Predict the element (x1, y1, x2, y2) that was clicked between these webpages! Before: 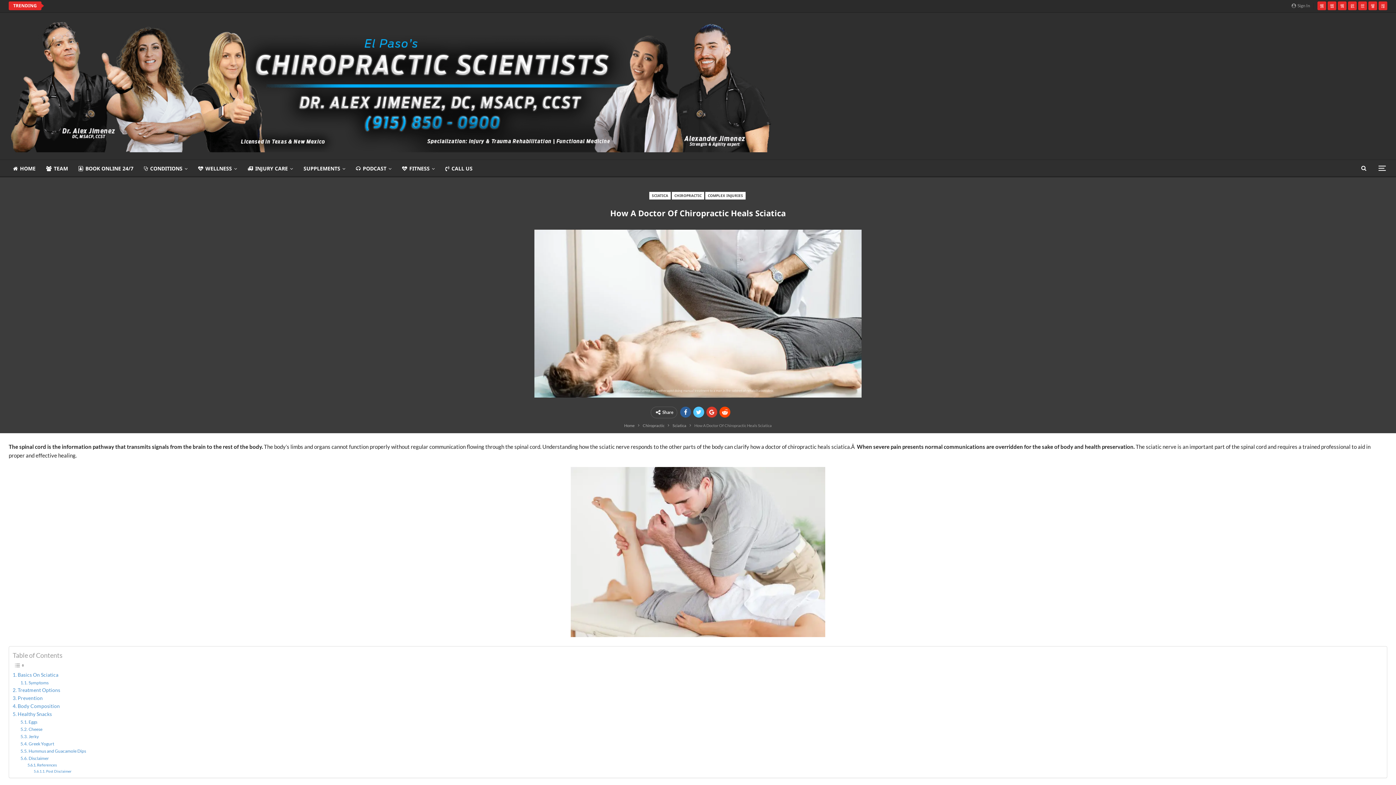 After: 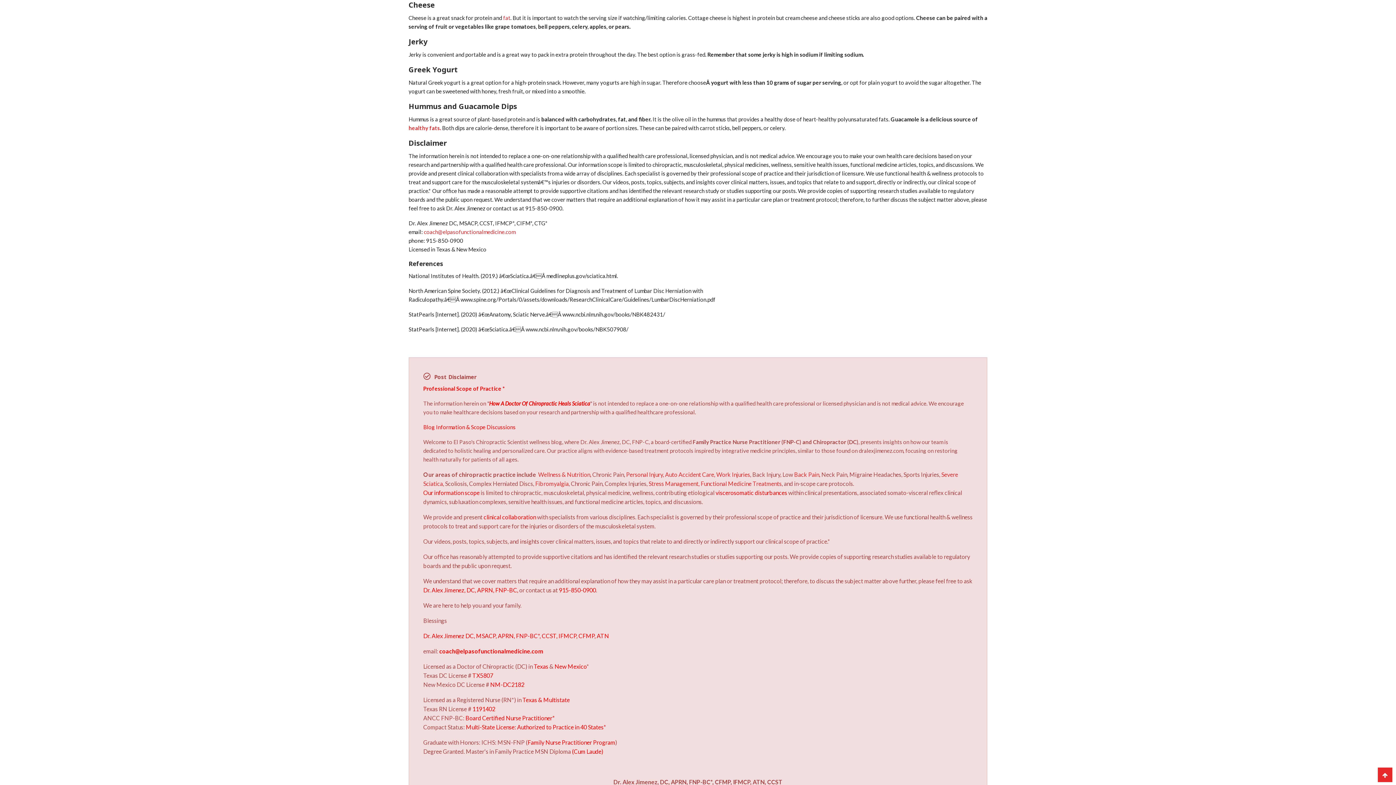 Action: bbox: (20, 726, 42, 733) label: Cheese